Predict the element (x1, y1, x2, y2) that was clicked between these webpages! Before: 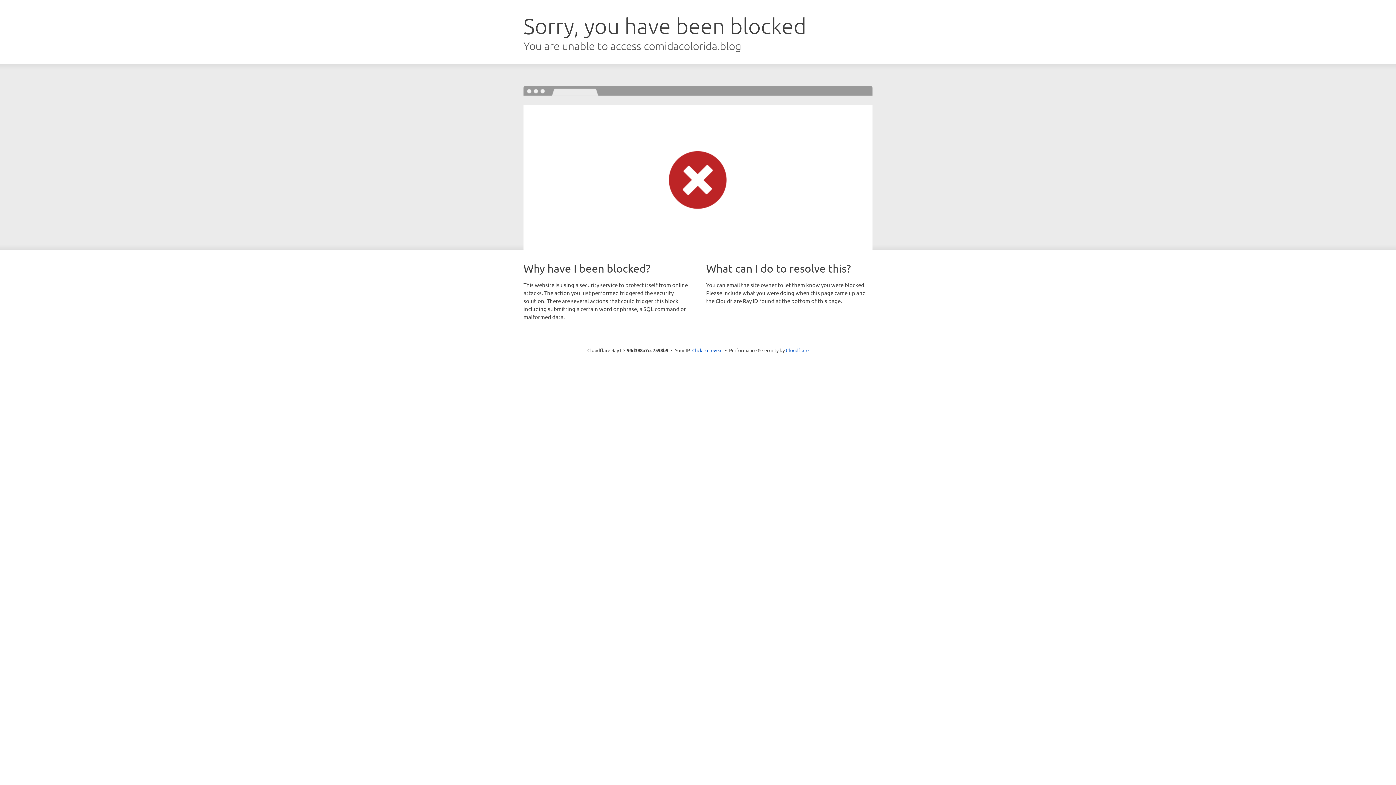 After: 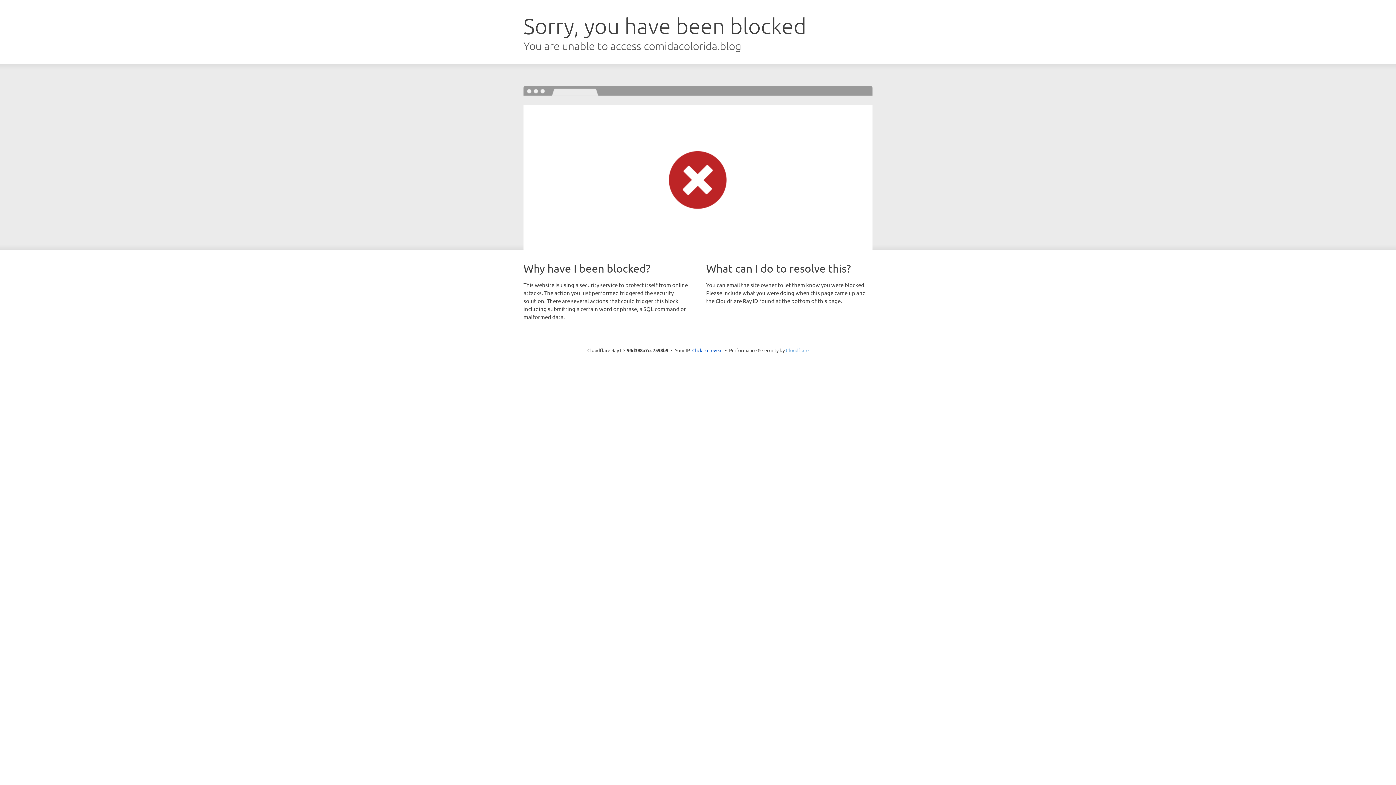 Action: label: Cloudflare bbox: (786, 347, 808, 353)